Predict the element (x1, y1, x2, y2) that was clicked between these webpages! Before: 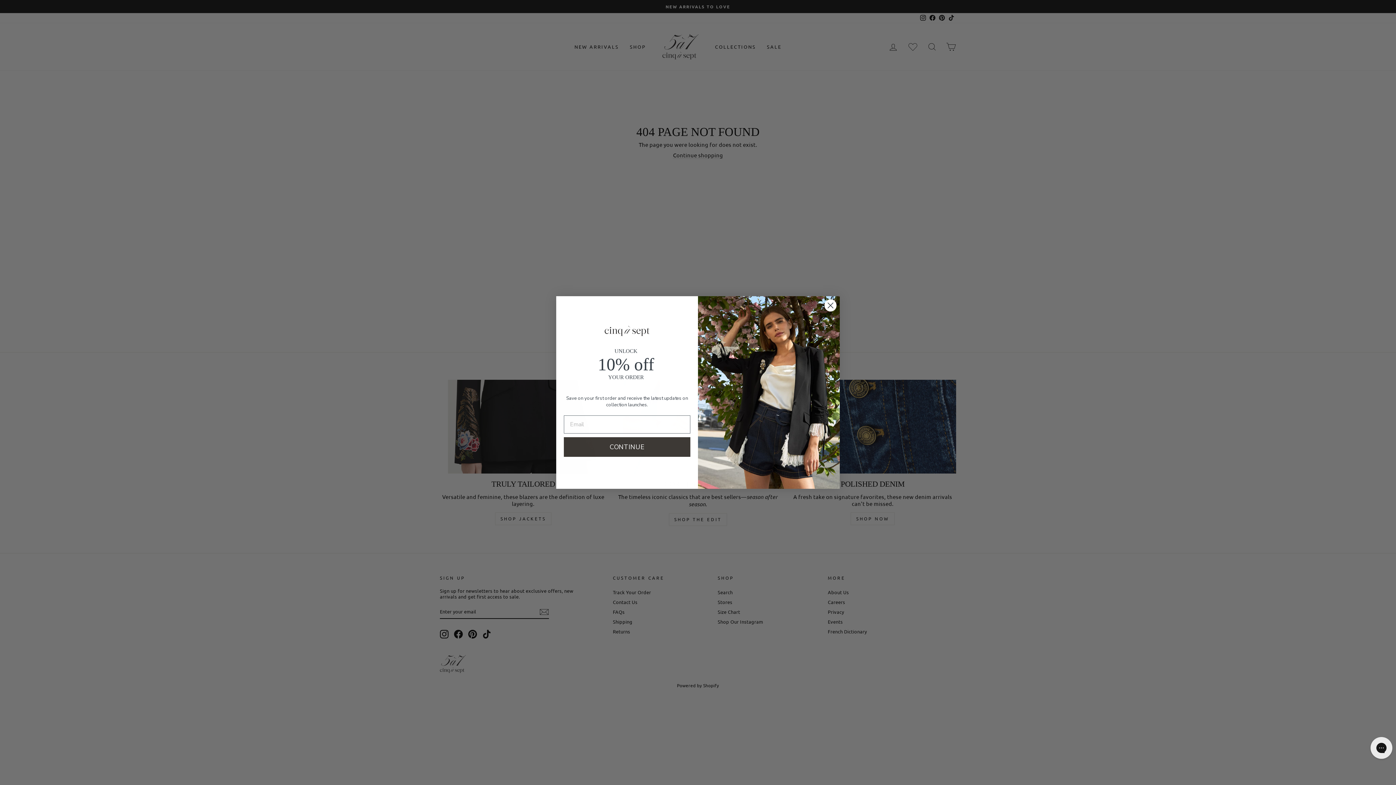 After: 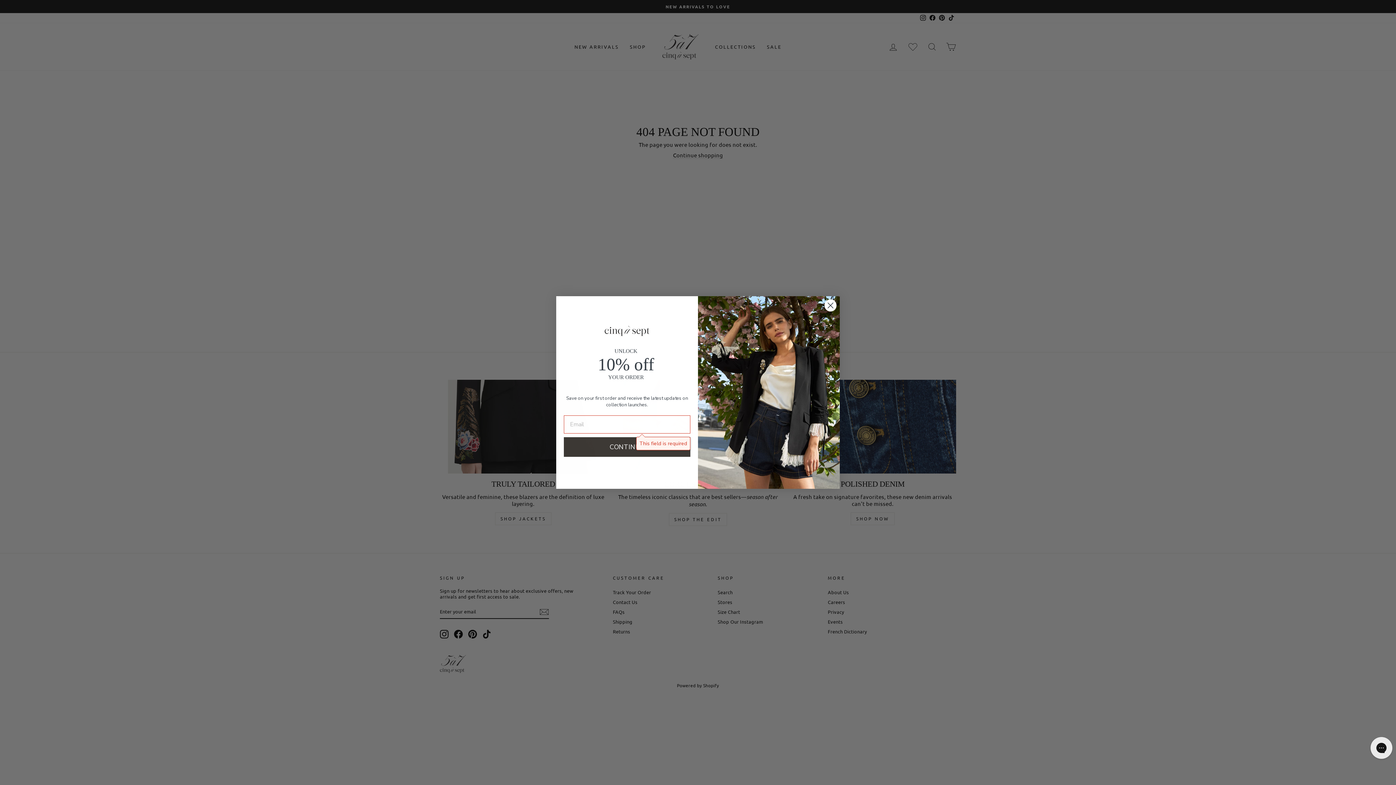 Action: bbox: (564, 437, 690, 457) label: CONTINUE